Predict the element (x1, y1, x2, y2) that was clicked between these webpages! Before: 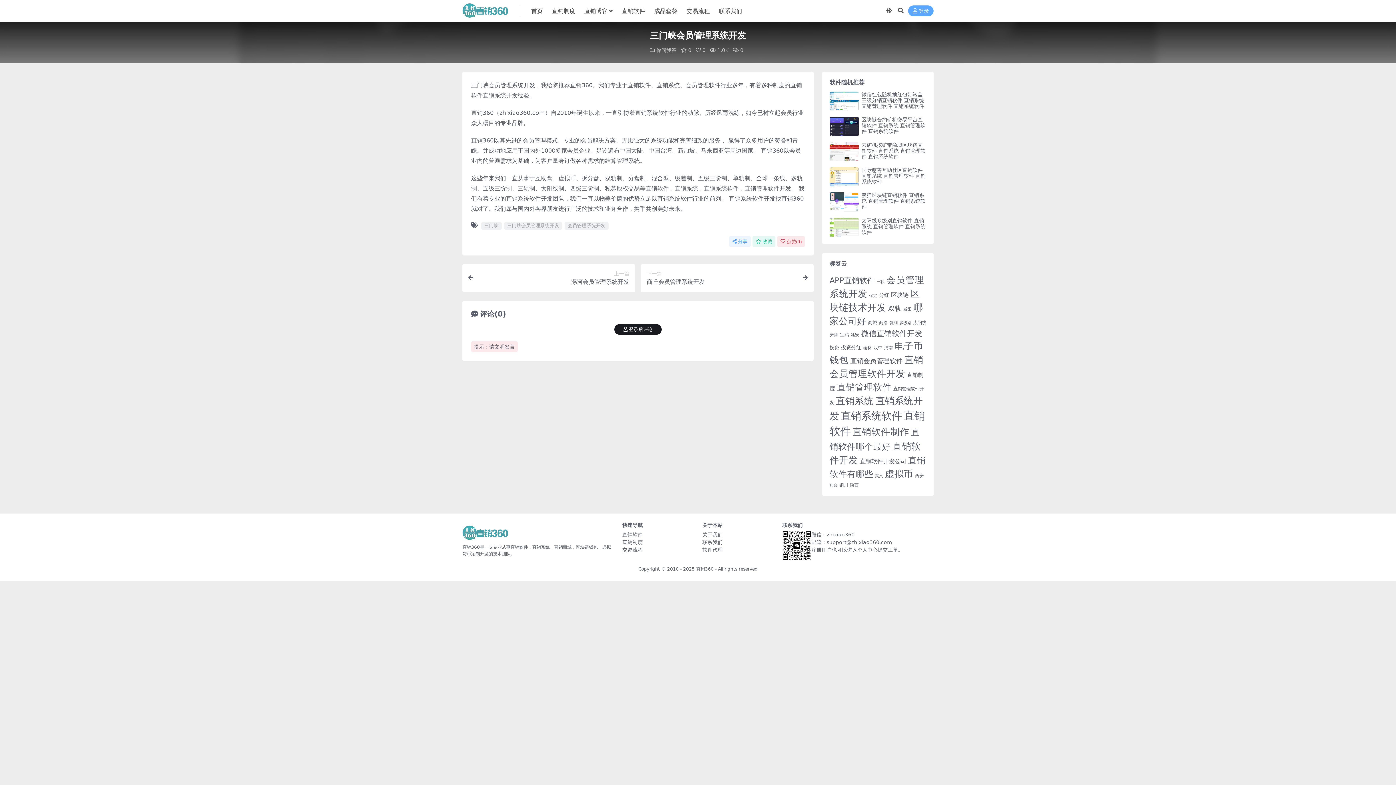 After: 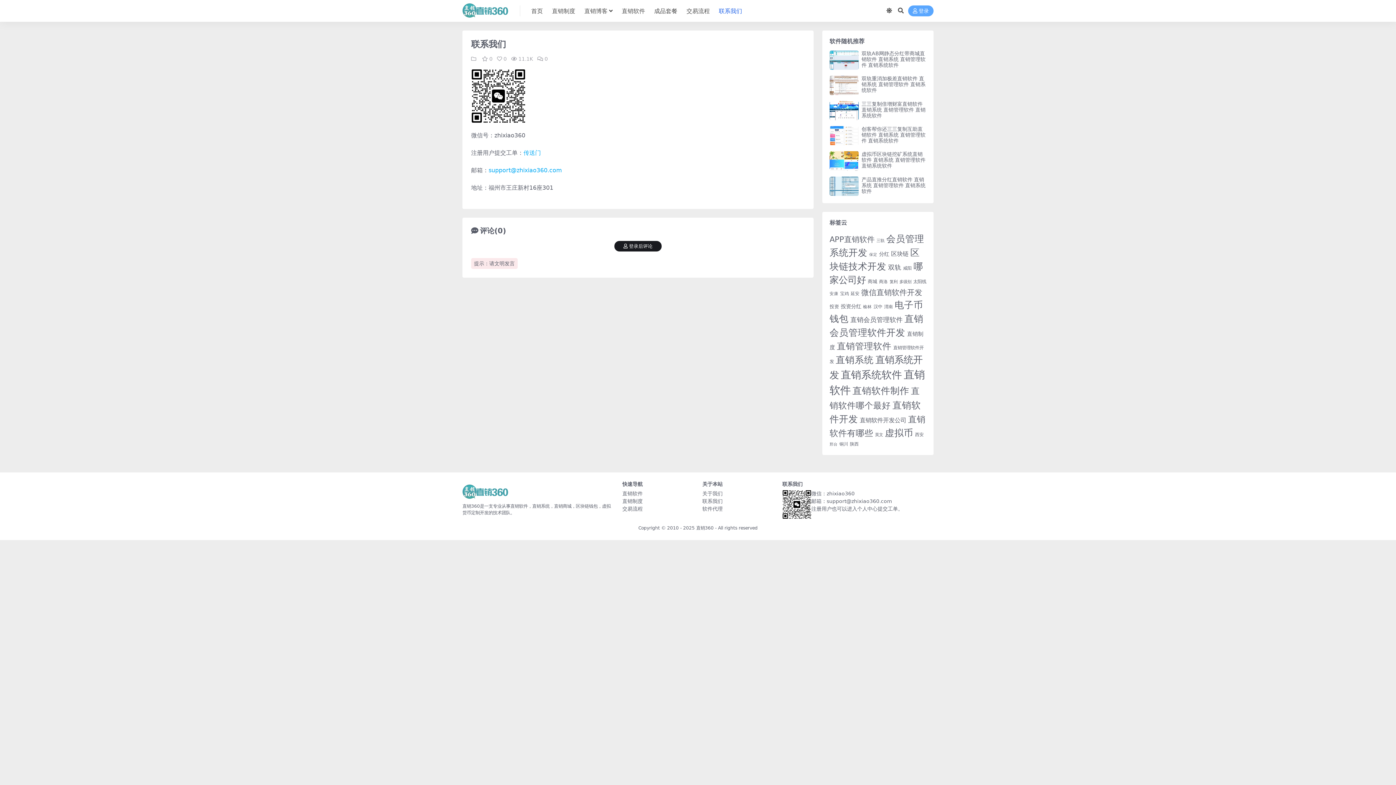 Action: label: 联系我们 bbox: (702, 539, 722, 545)